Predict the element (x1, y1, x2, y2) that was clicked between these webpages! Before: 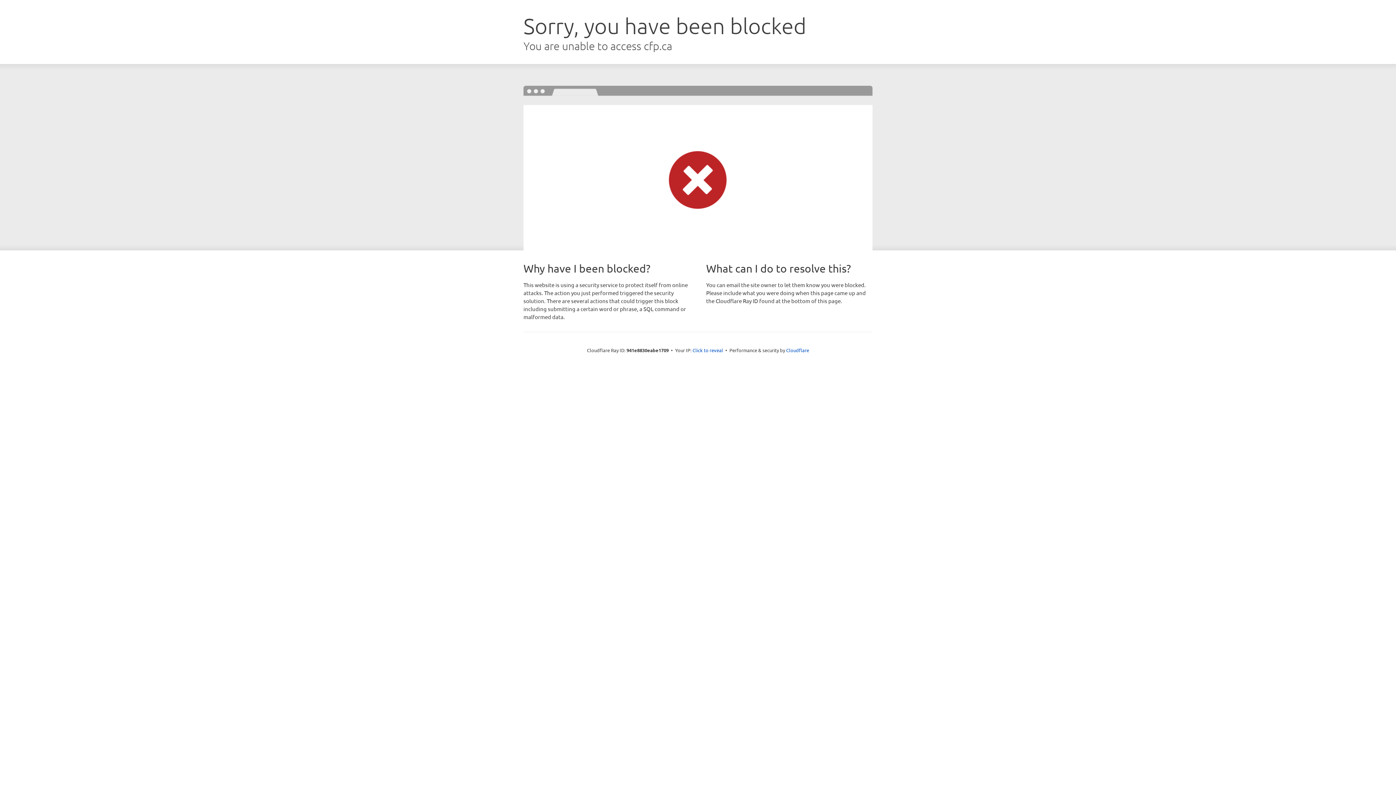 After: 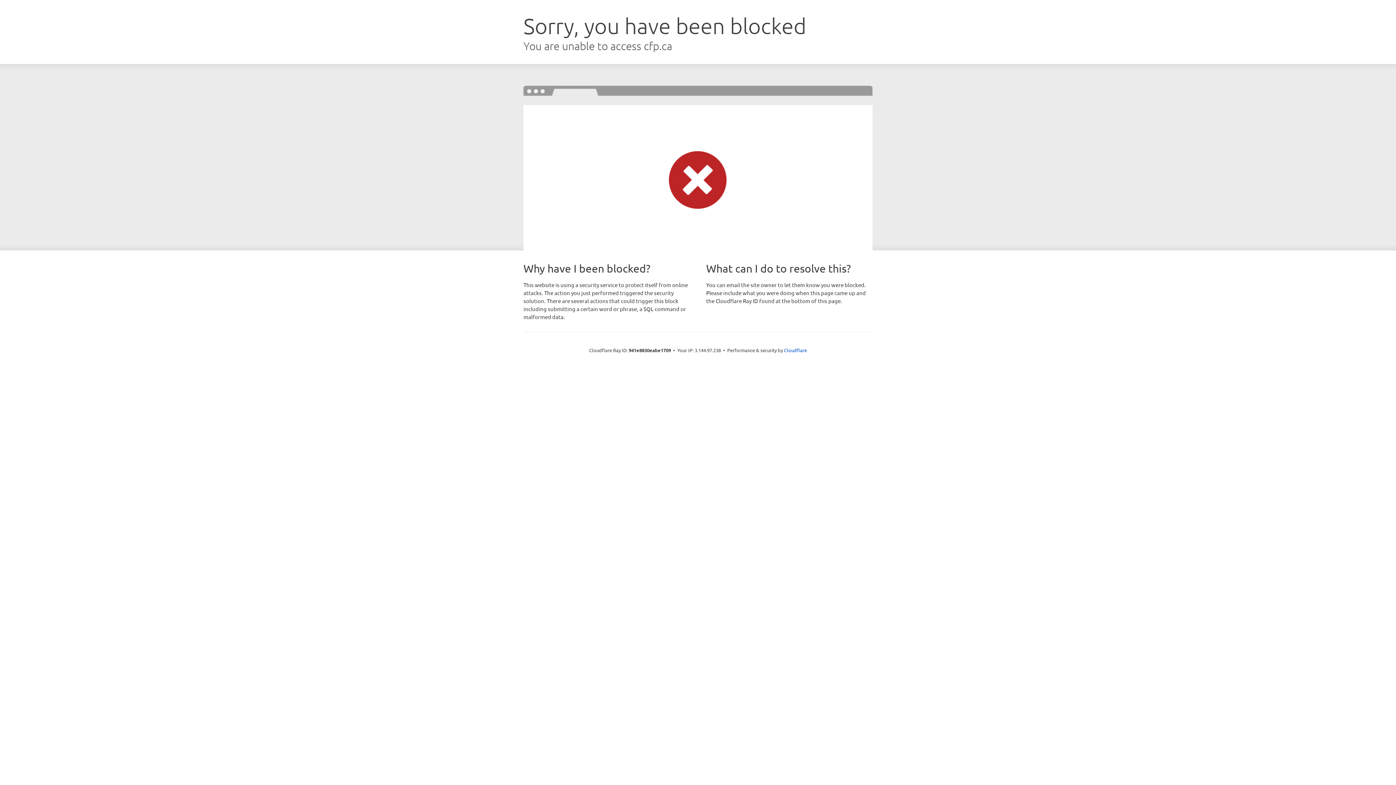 Action: bbox: (692, 346, 723, 353) label: Click to reveal